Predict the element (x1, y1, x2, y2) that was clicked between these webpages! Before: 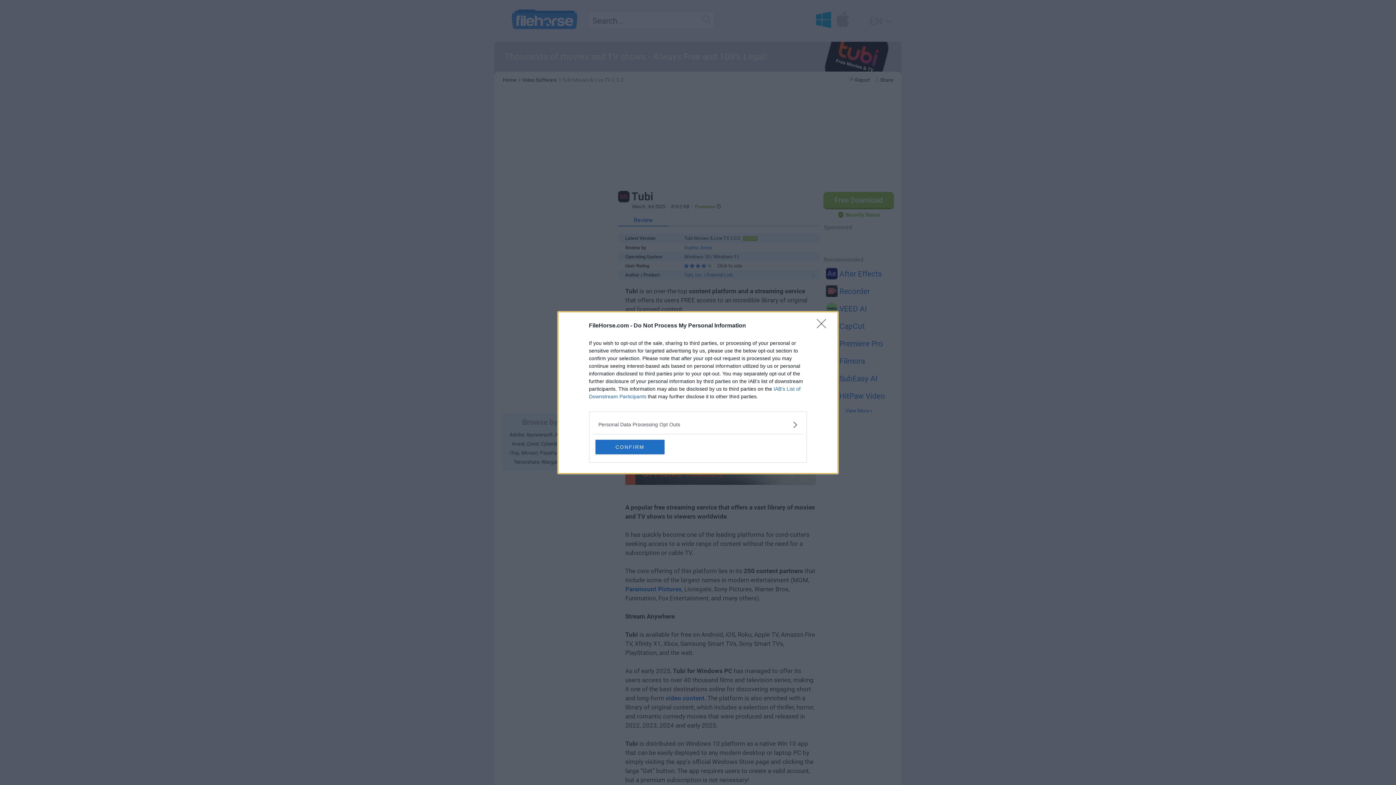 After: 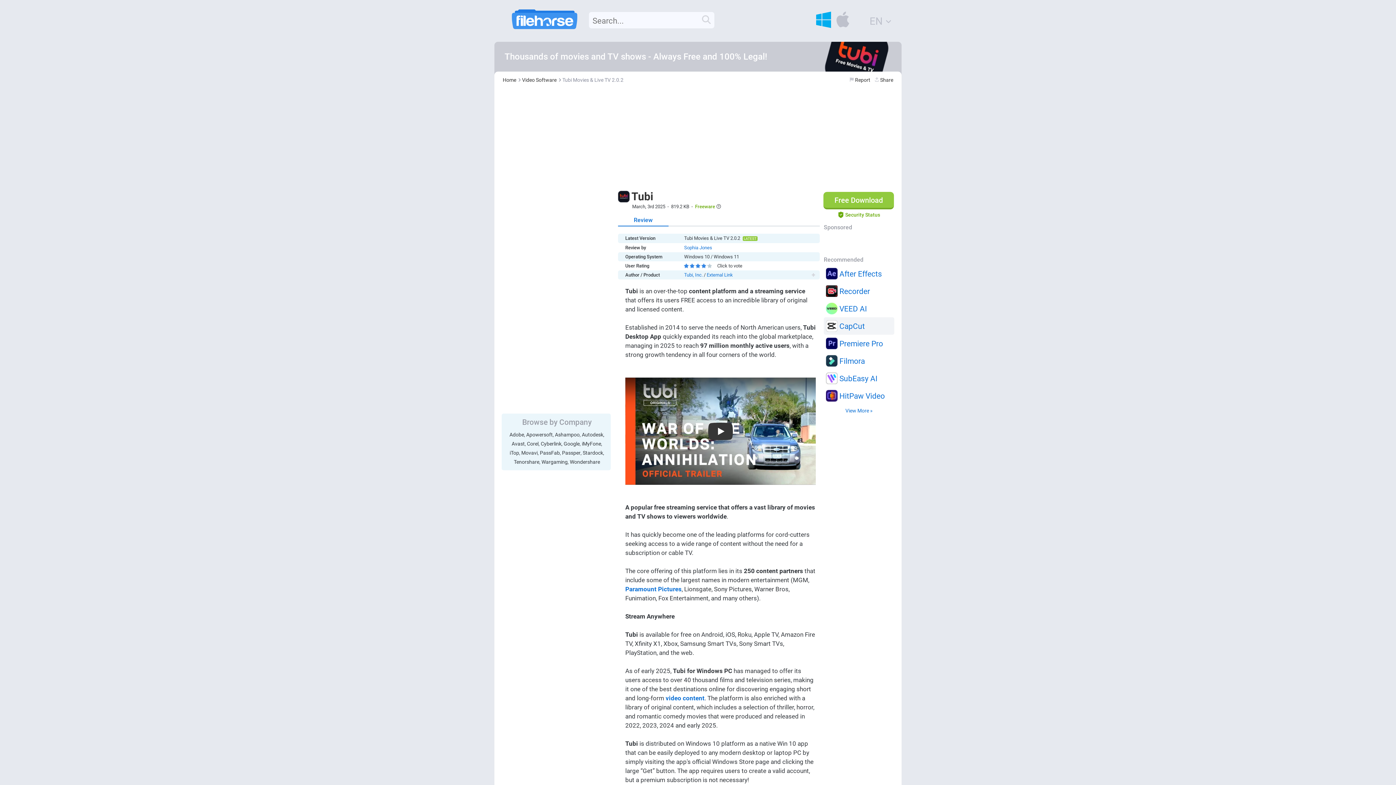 Action: label: Close bbox: (817, 319, 830, 332)